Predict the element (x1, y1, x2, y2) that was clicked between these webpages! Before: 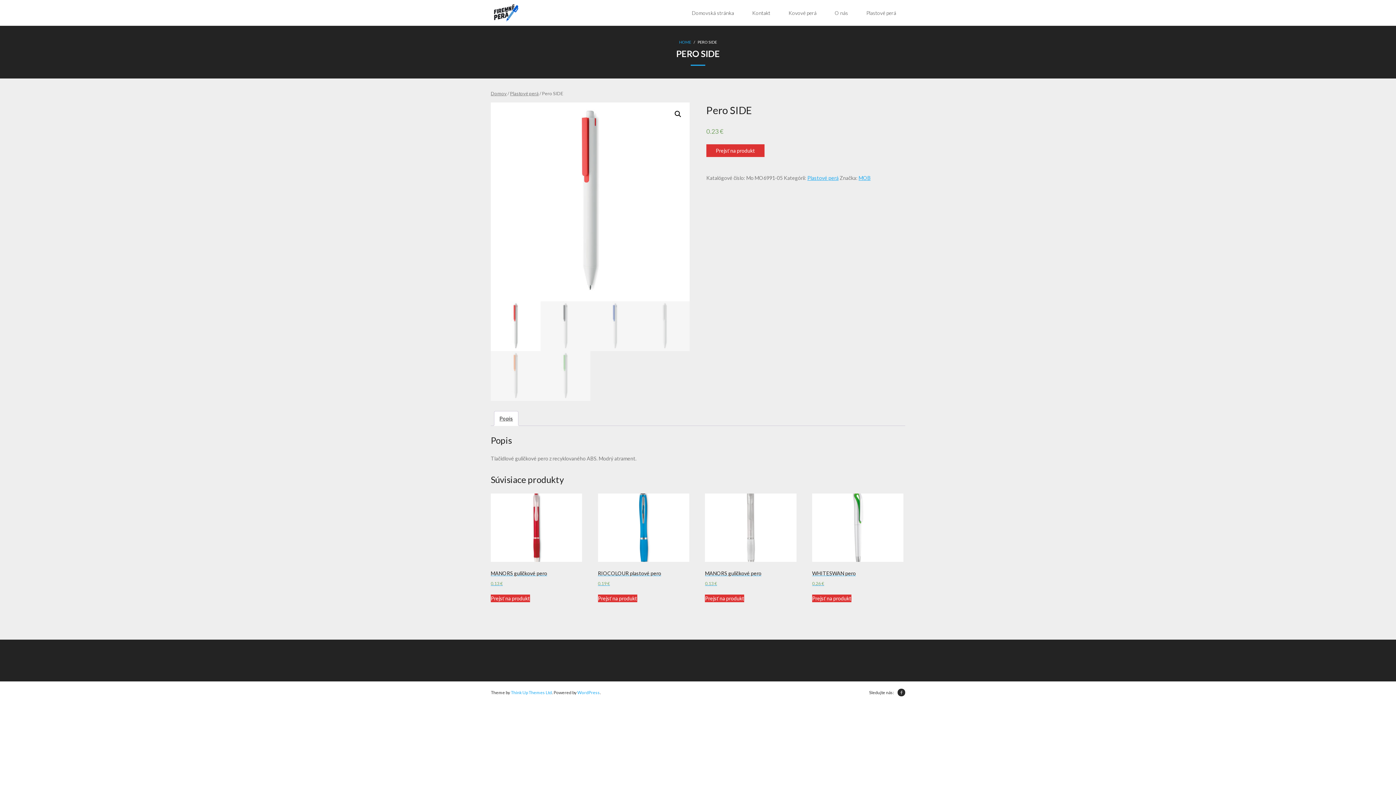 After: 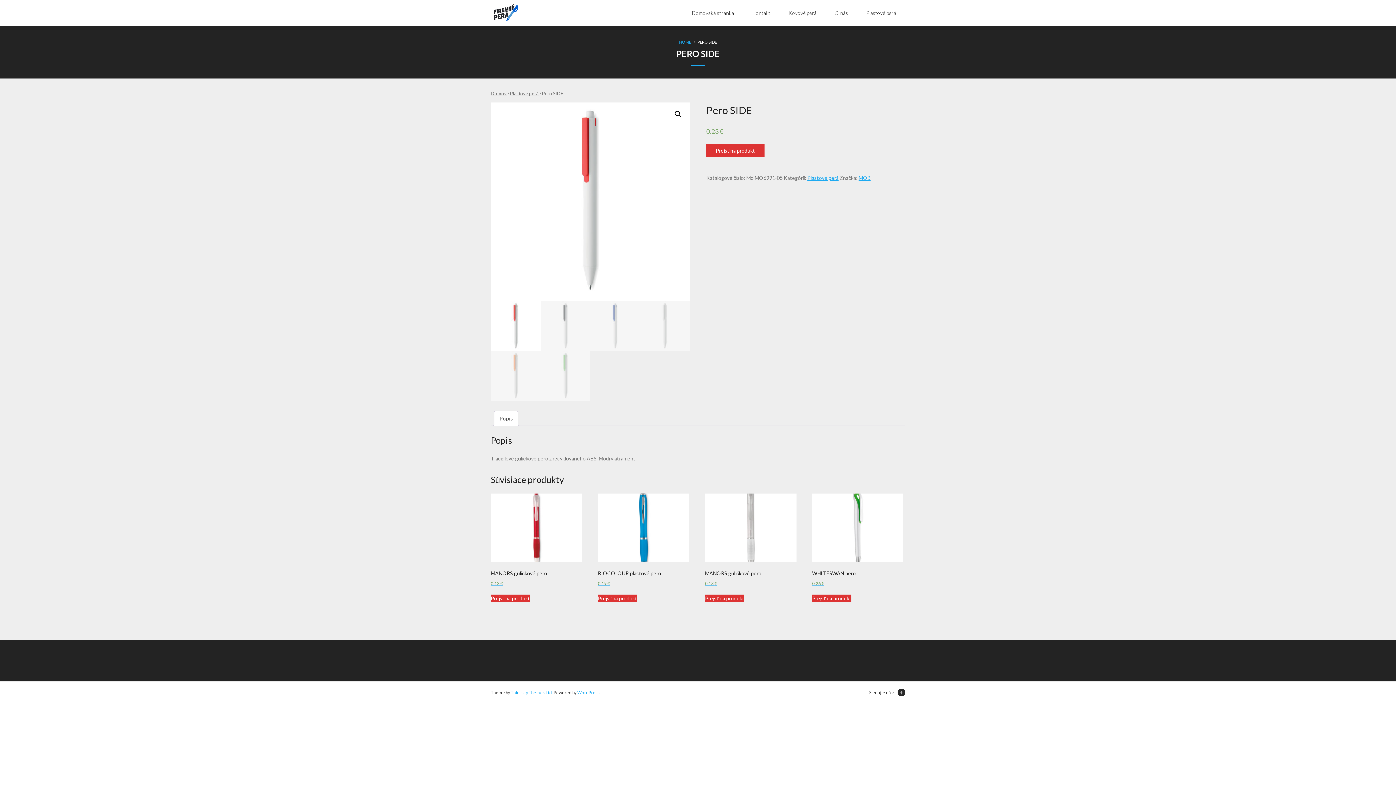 Action: bbox: (499, 411, 513, 425) label: Popis